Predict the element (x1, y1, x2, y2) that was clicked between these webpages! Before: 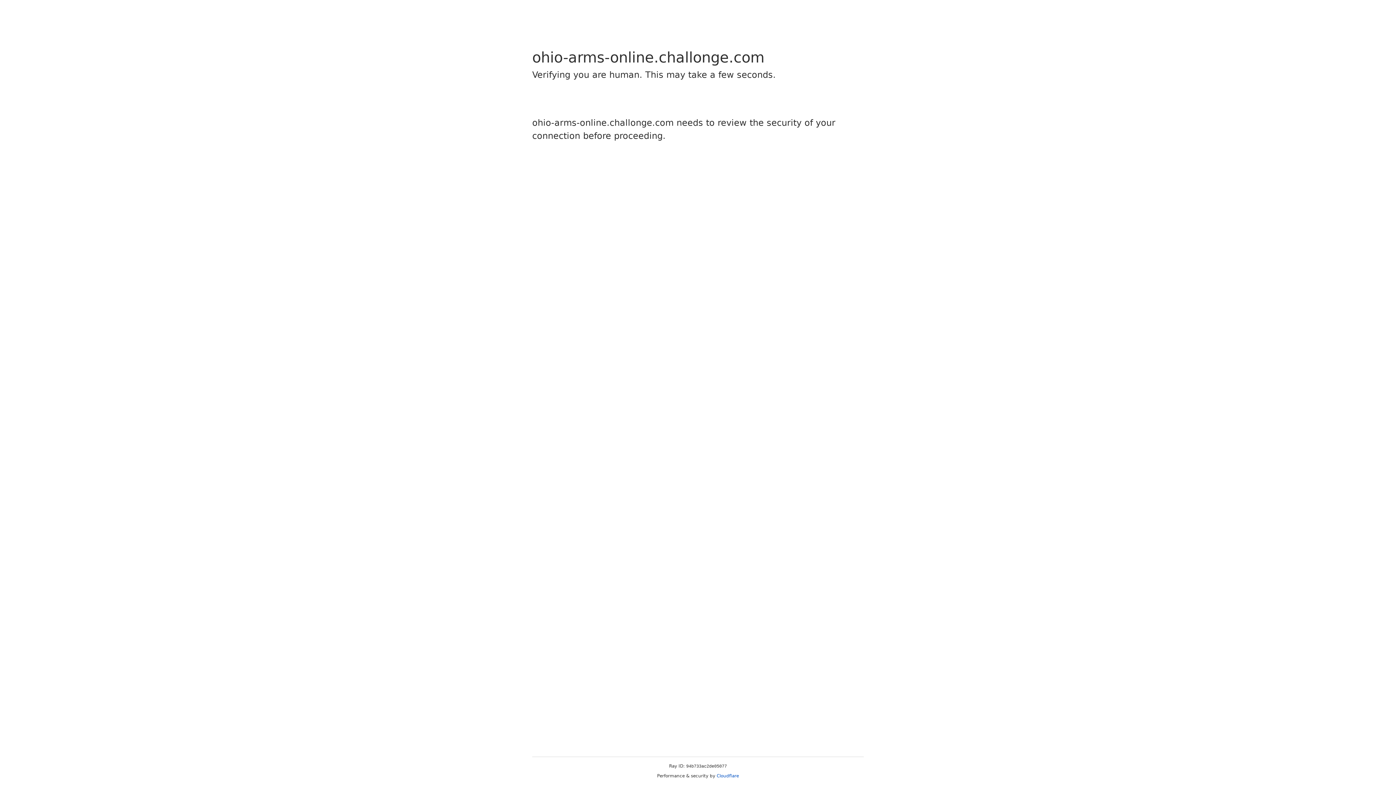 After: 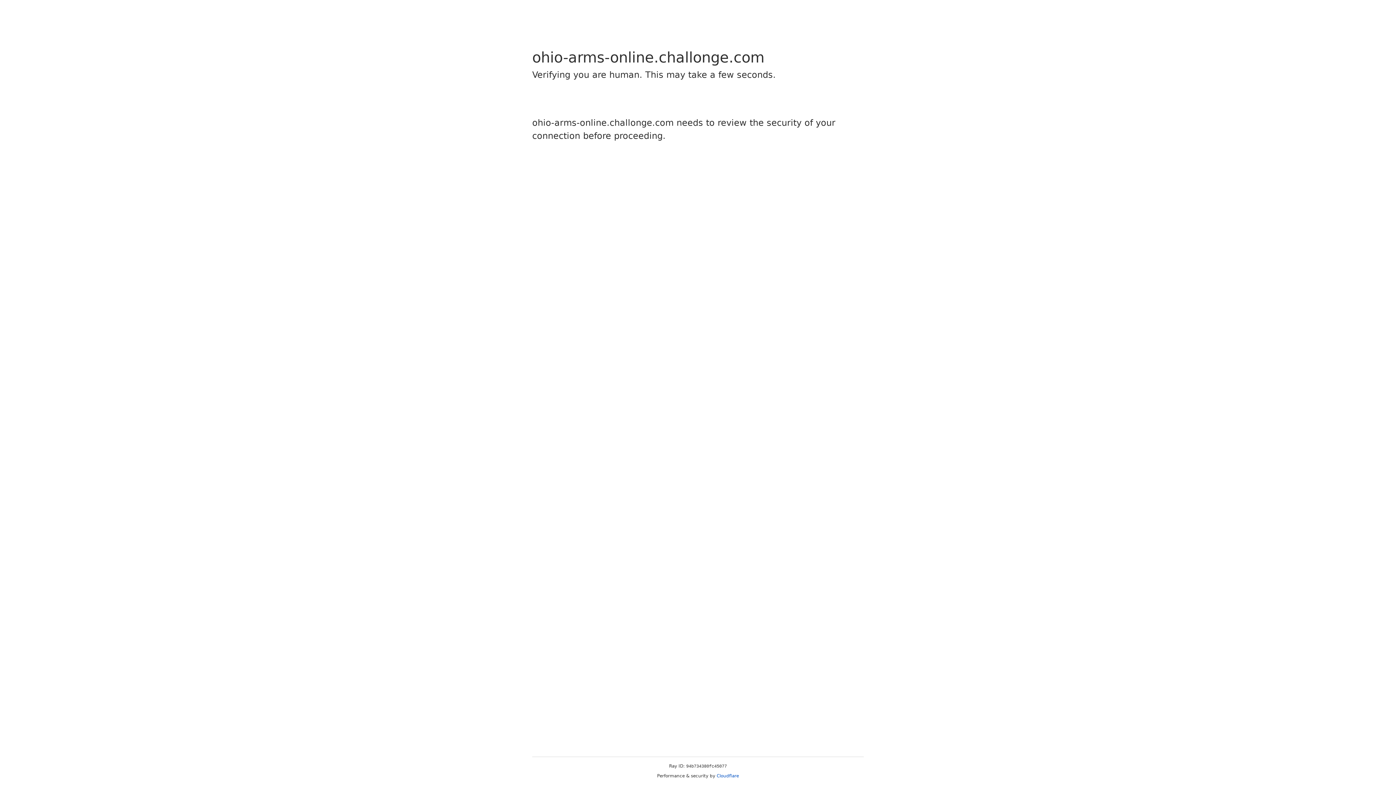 Action: label: Cloudflare bbox: (716, 773, 739, 778)